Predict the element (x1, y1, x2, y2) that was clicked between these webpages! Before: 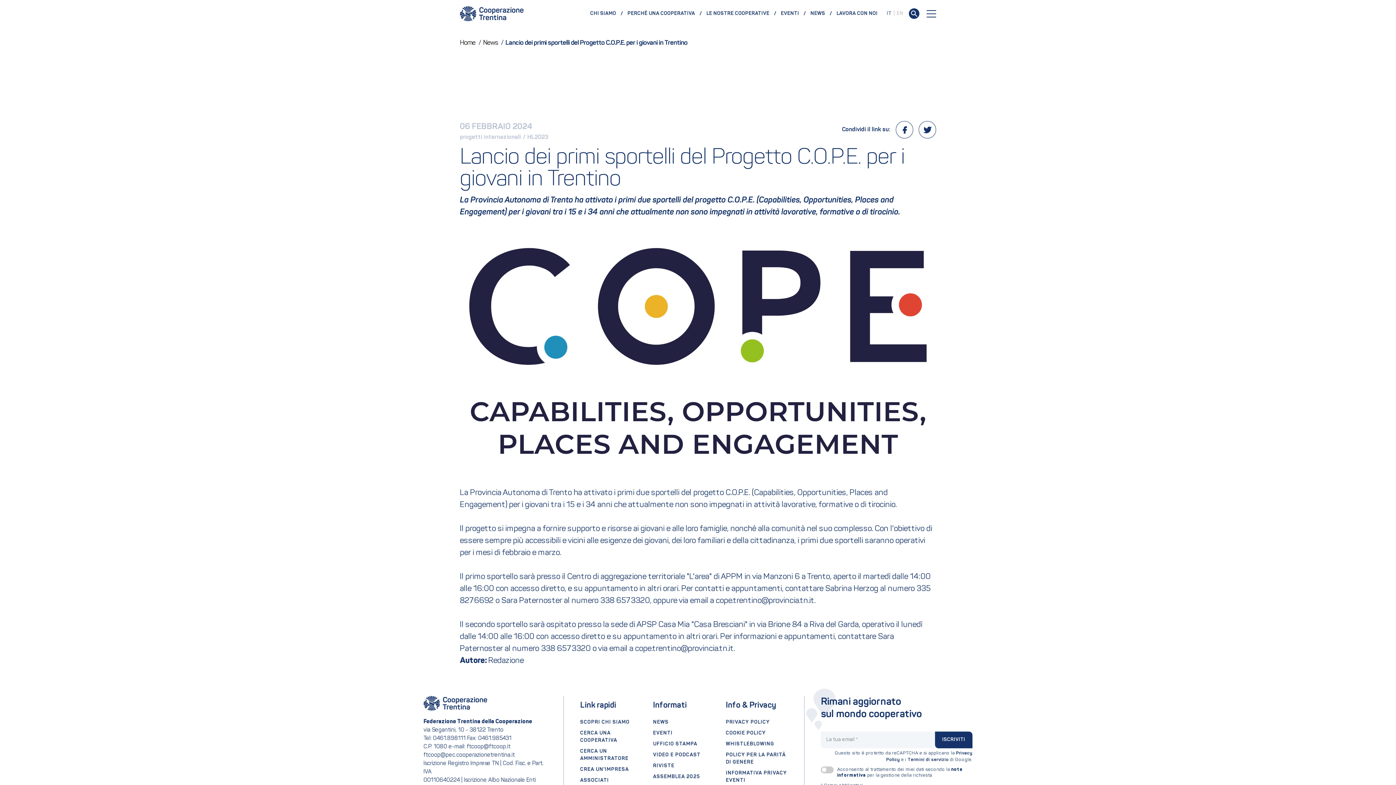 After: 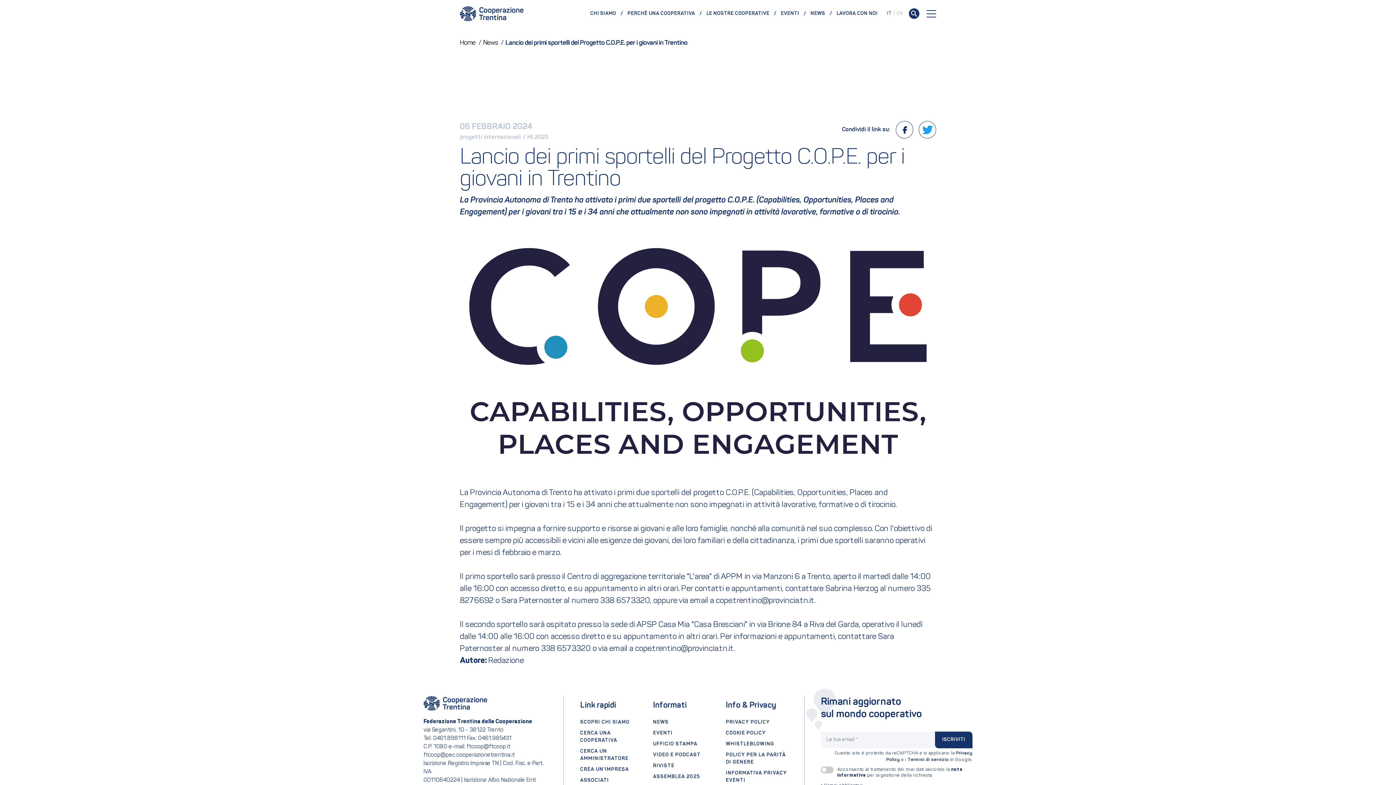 Action: bbox: (918, 121, 936, 138)